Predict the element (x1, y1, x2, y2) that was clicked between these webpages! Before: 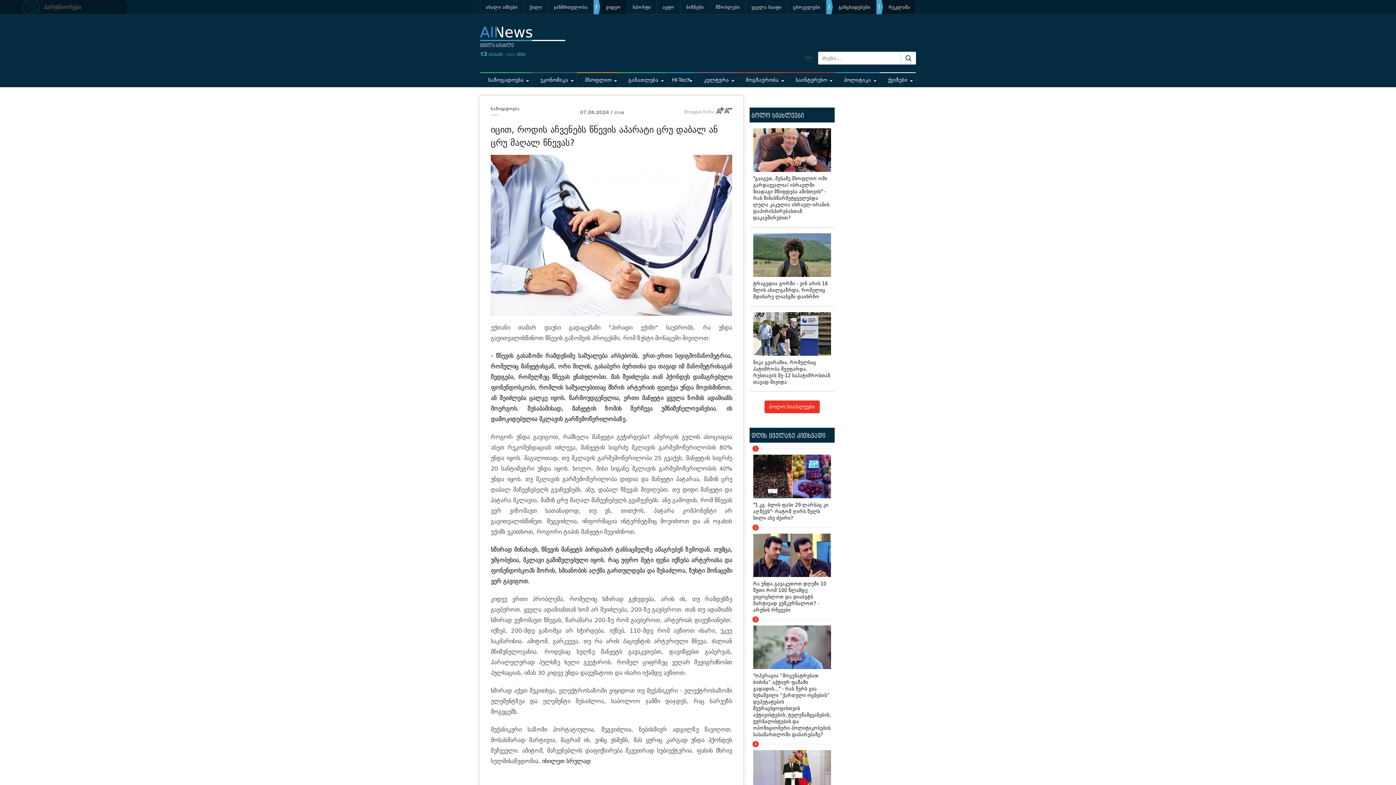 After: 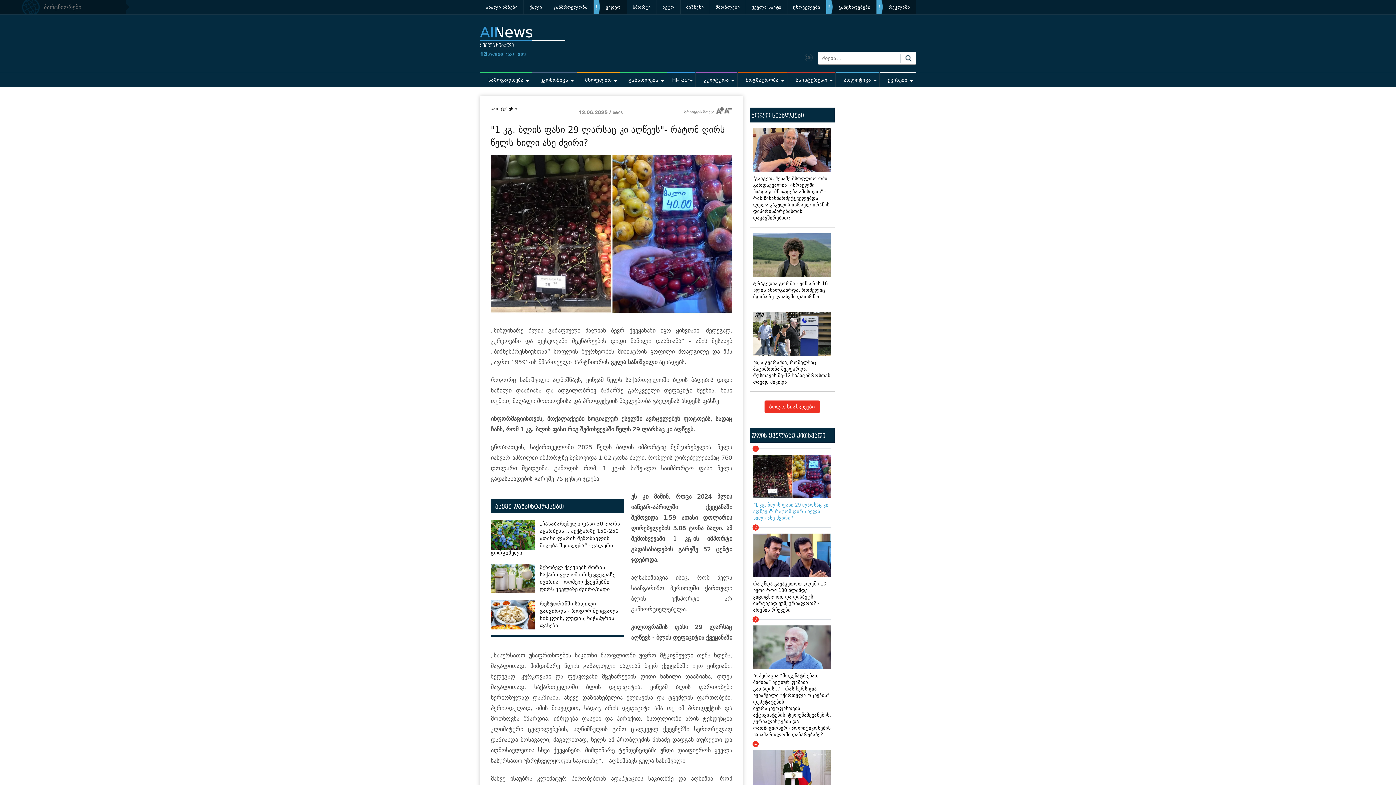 Action: label: 1
"1 კგ. ბლის ფასი 29 ლარსაც კი აღწევს"- რატომ ღირს წელს ხილი ასე ძვირი? bbox: (753, 448, 831, 527)